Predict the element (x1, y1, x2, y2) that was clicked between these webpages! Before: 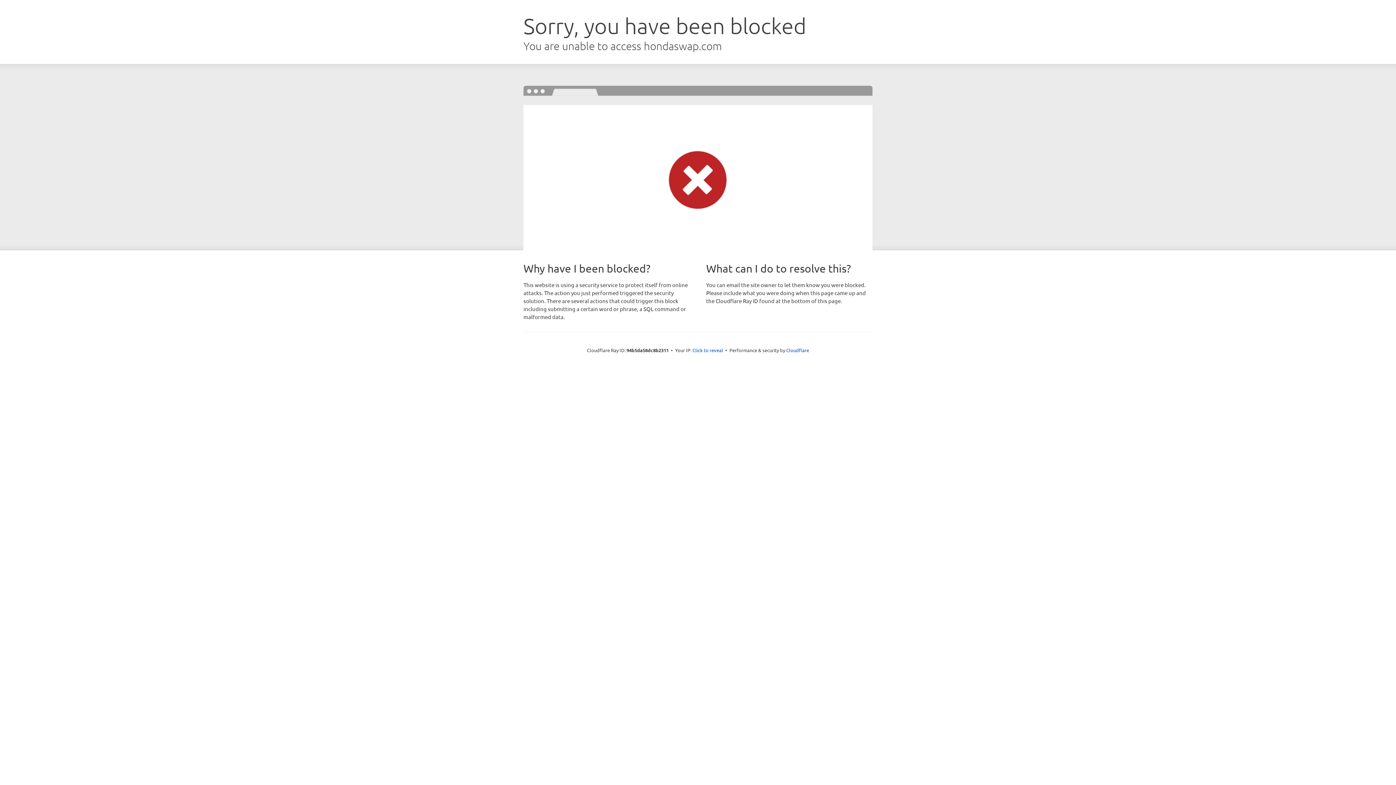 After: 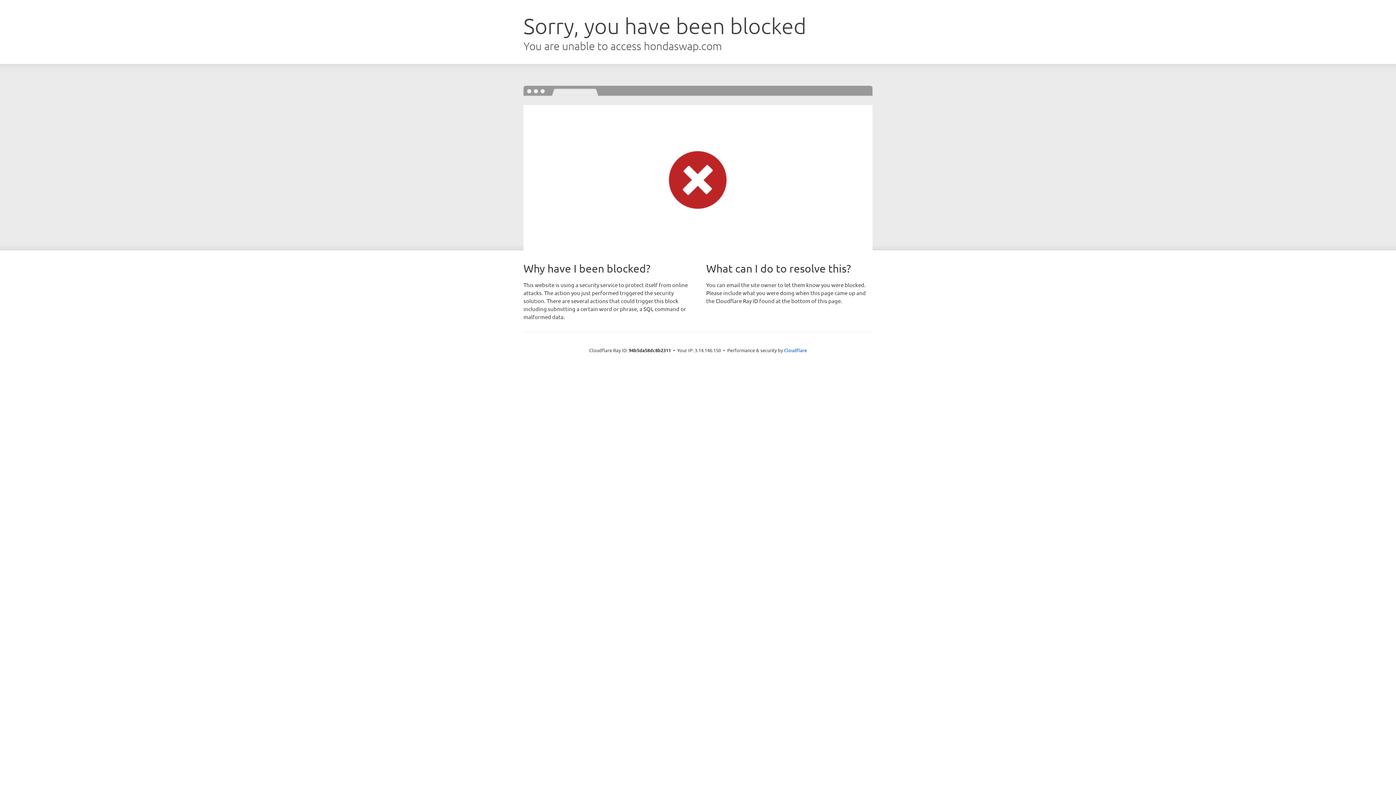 Action: label: Click to reveal bbox: (692, 346, 723, 353)